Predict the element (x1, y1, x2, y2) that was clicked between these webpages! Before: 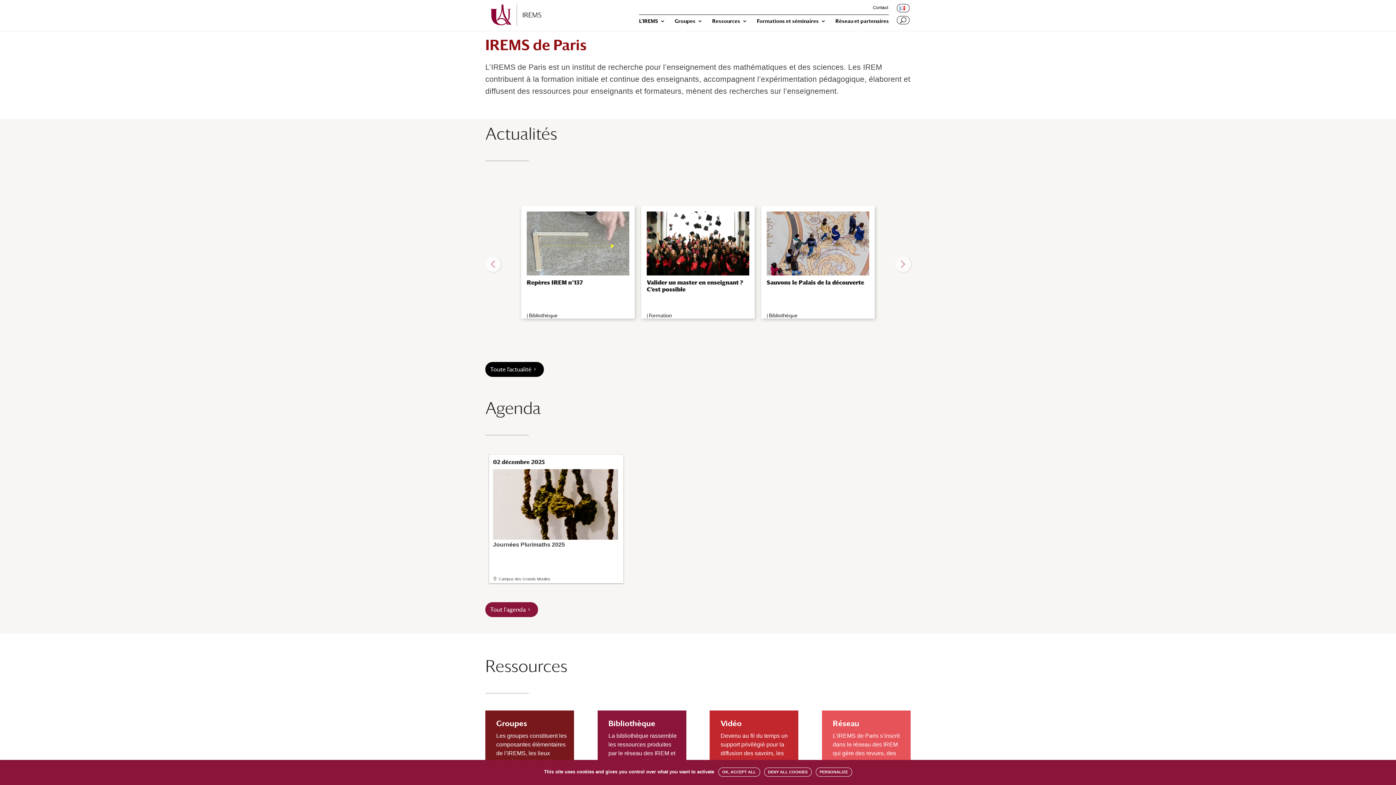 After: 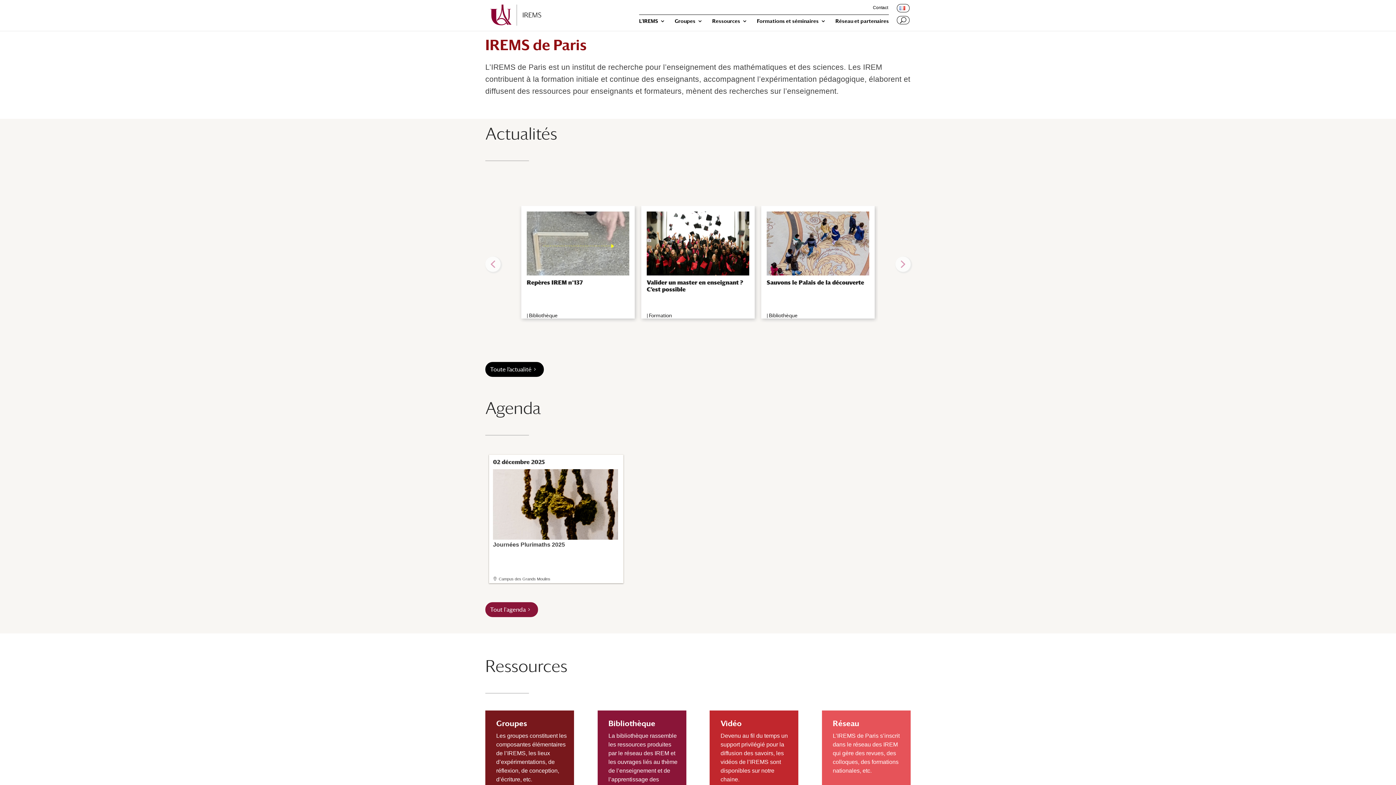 Action: bbox: (764, 768, 811, 777) label: DENY ALL COOKIES